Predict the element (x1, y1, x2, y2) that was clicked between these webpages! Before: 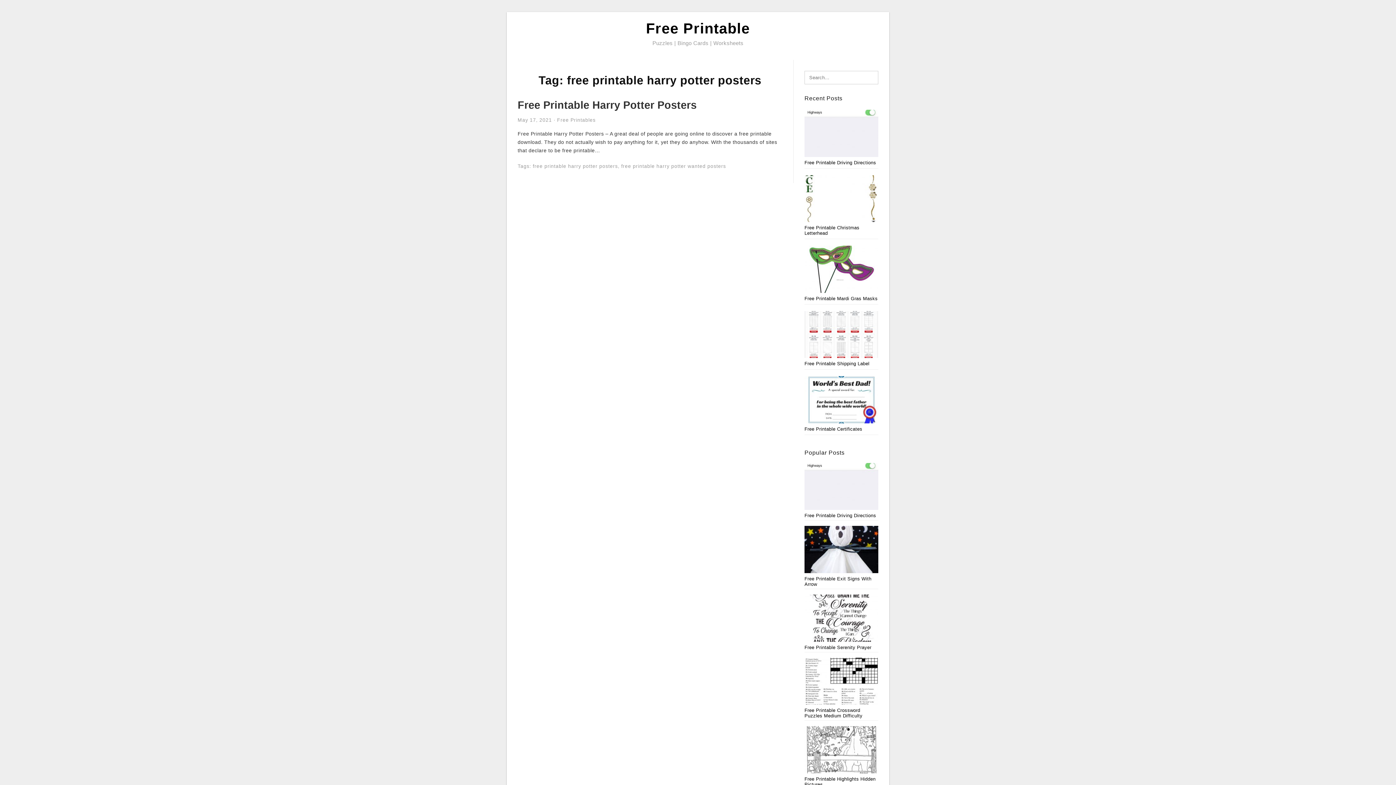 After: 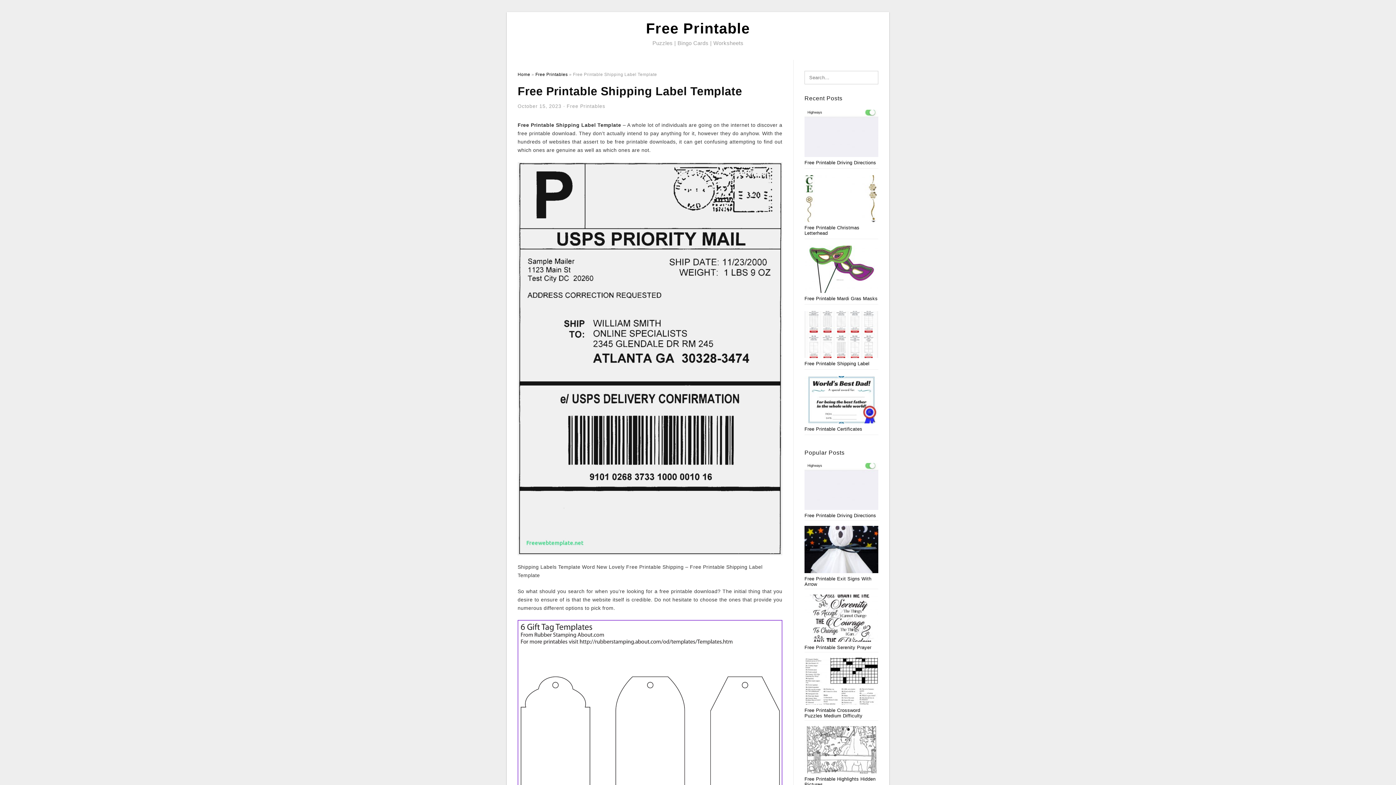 Action: bbox: (804, 361, 869, 366) label: Free Printable Shipping Label